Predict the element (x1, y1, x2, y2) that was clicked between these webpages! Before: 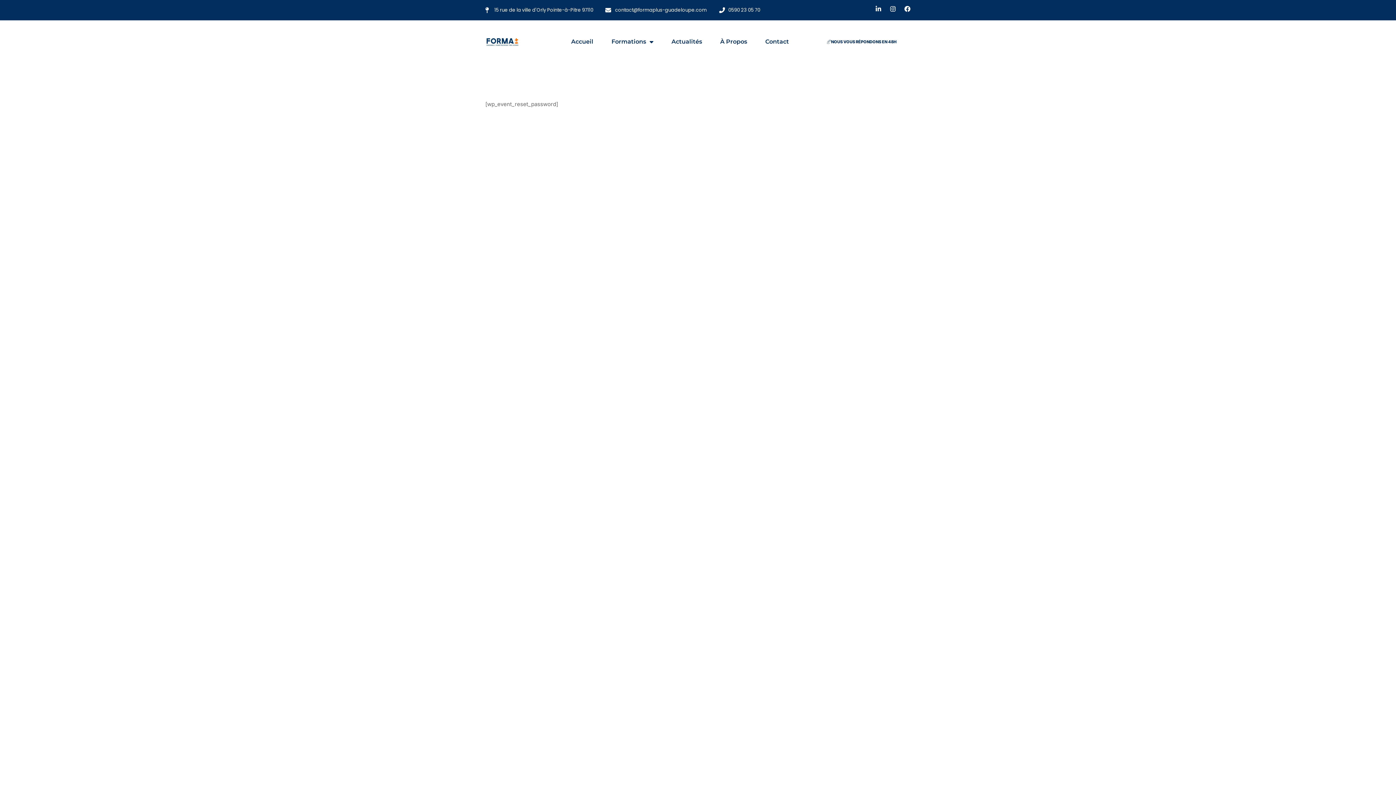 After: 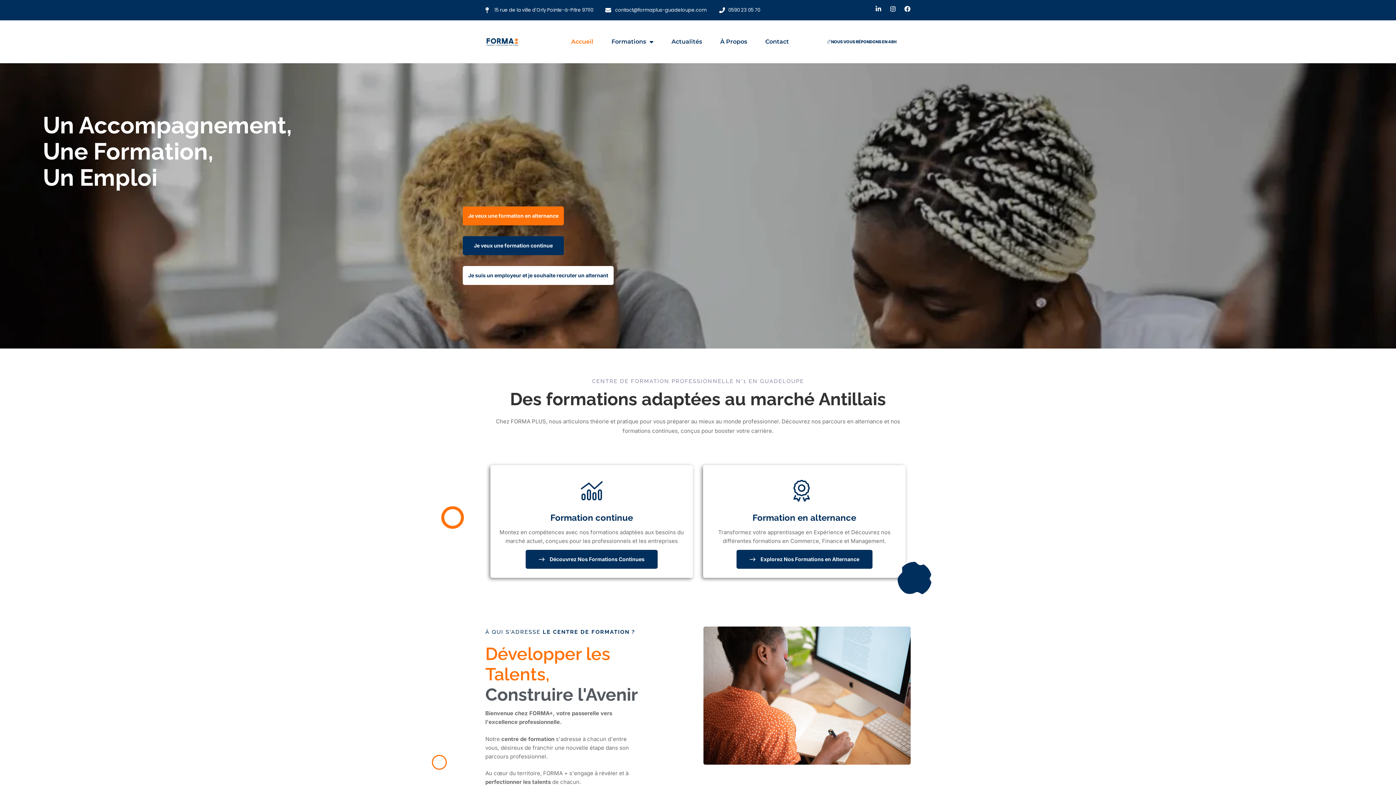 Action: bbox: (571, 33, 593, 50) label: Accueil